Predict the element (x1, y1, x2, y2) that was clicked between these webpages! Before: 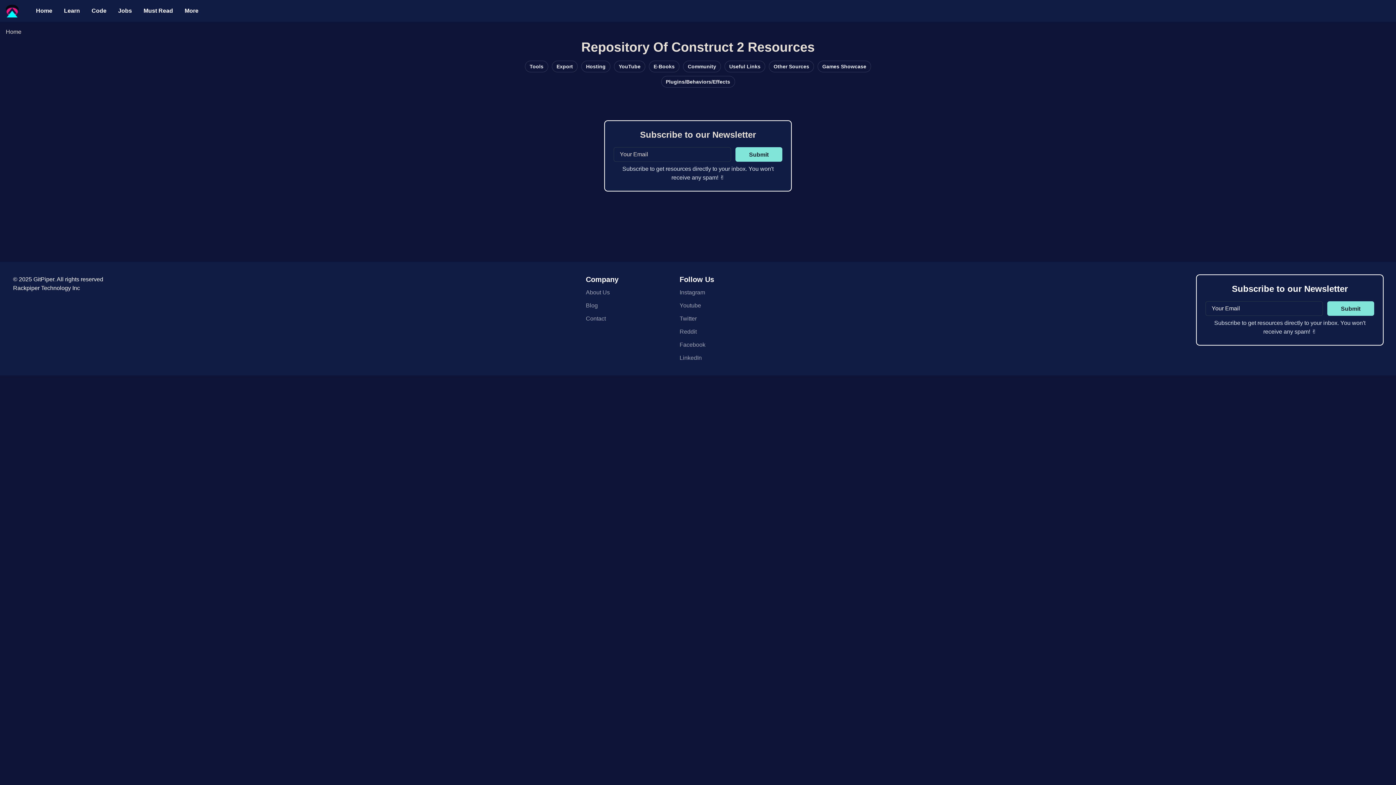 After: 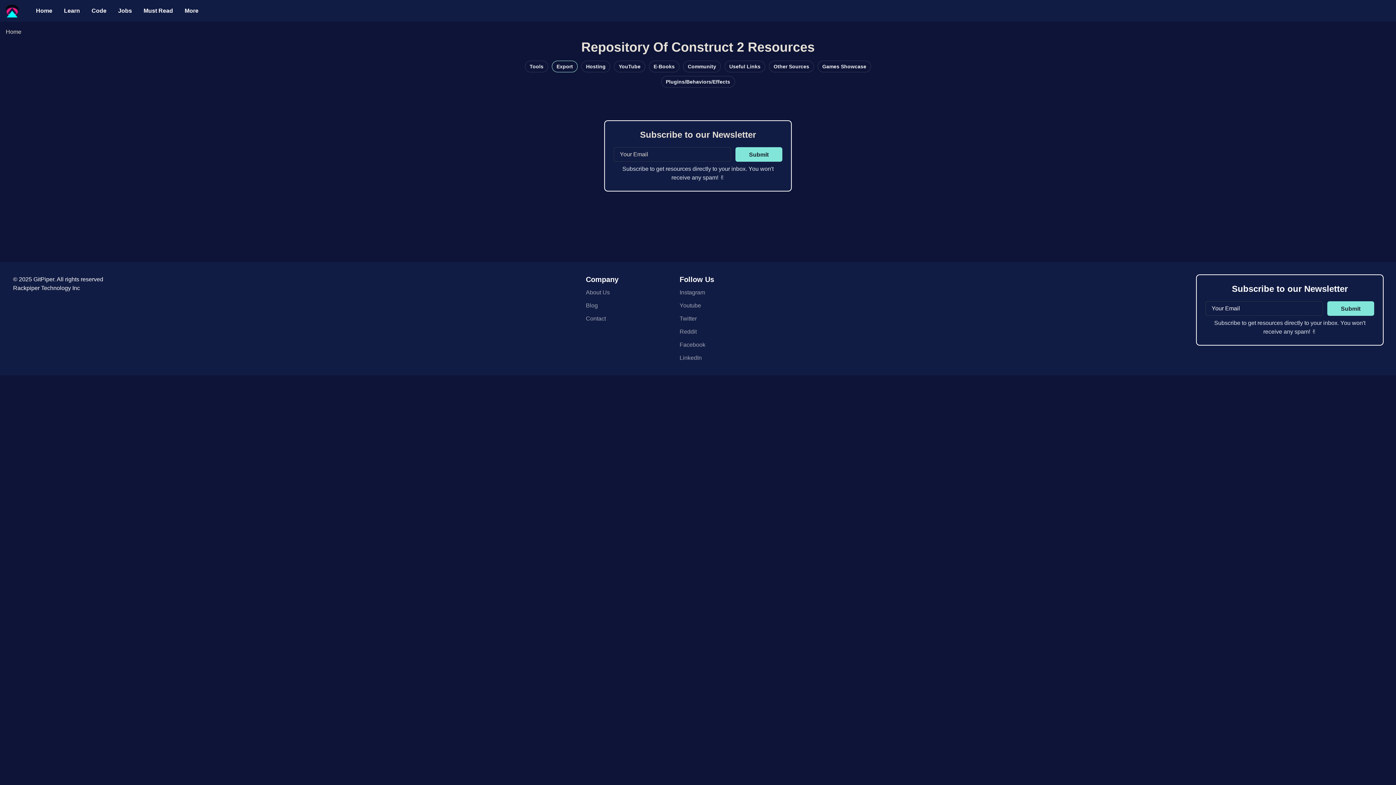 Action: bbox: (552, 60, 577, 72) label: Export